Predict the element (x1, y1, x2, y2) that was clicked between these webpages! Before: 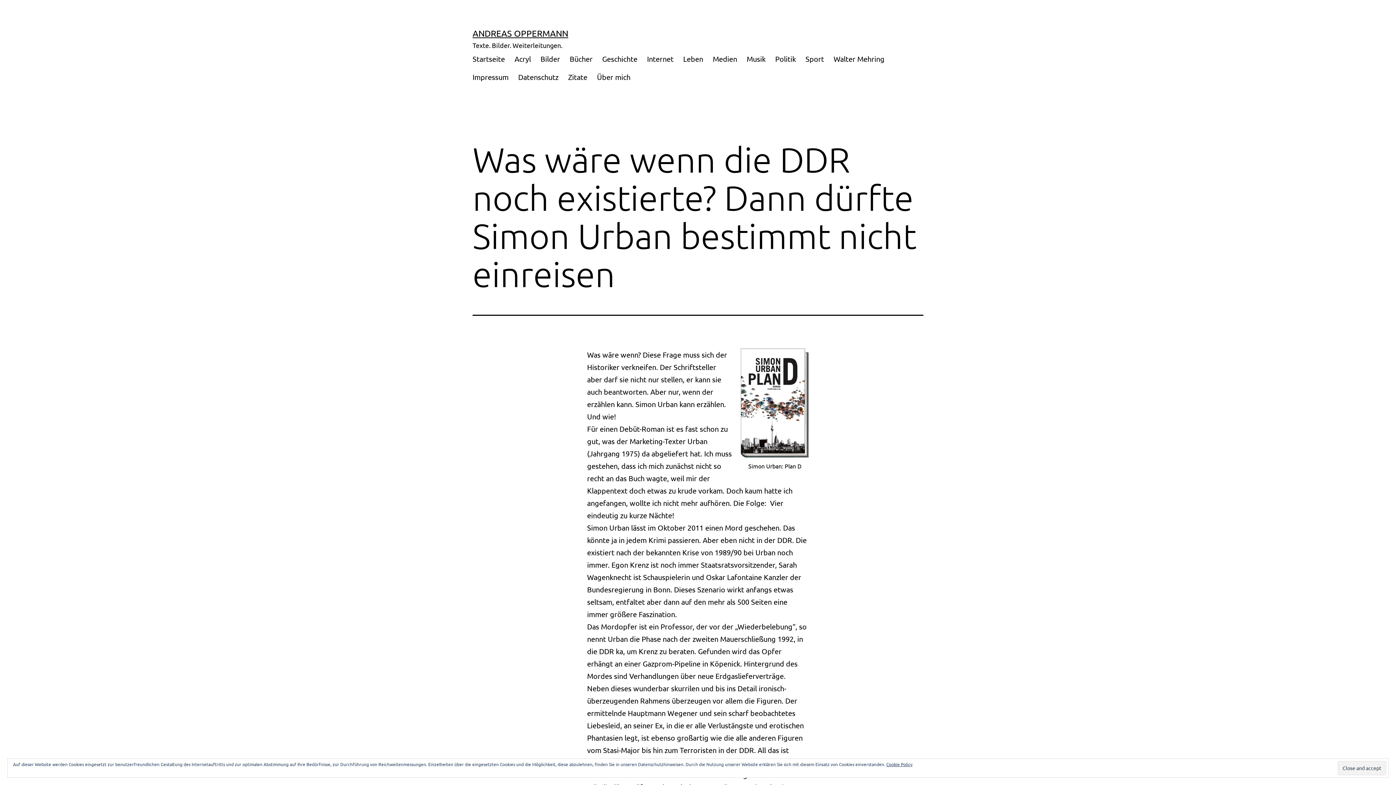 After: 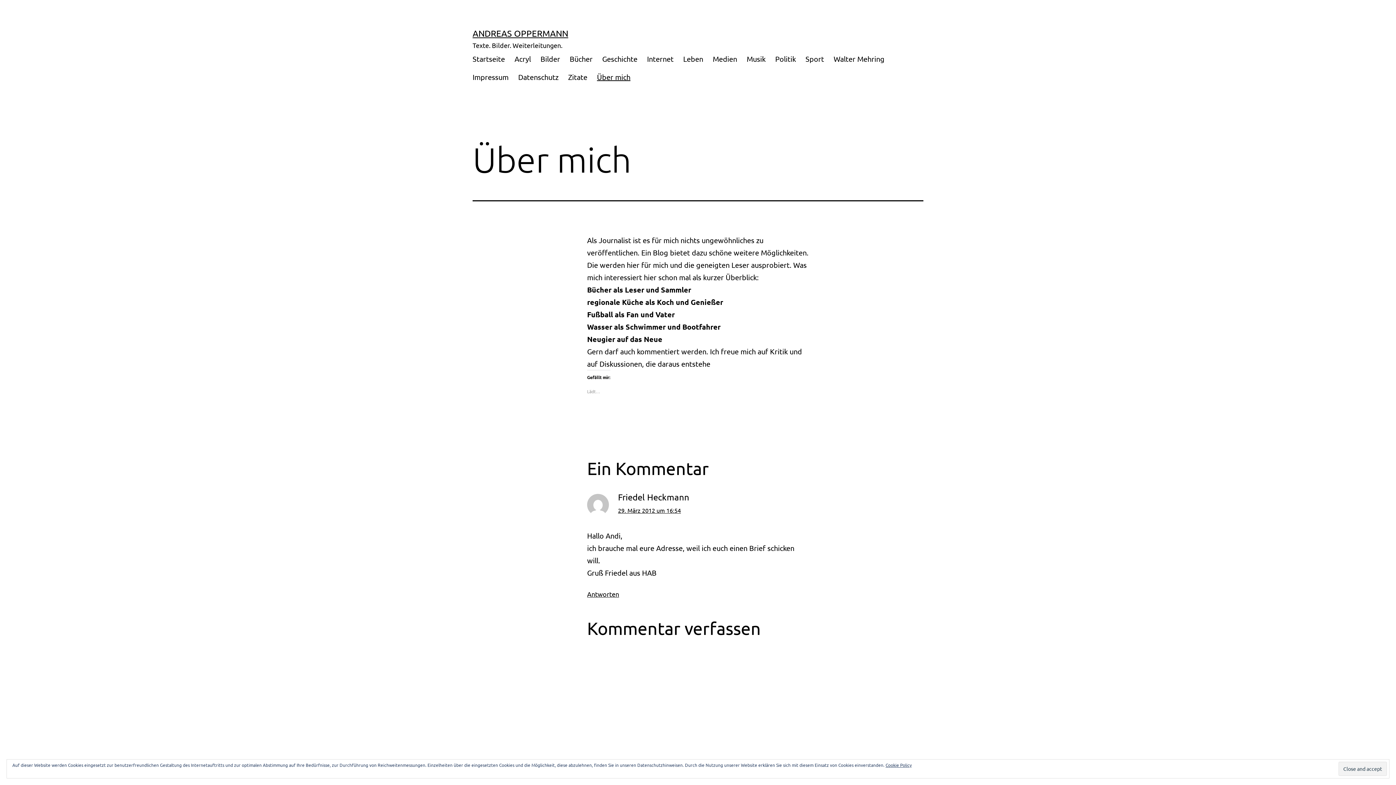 Action: label: Über mich bbox: (592, 67, 635, 85)